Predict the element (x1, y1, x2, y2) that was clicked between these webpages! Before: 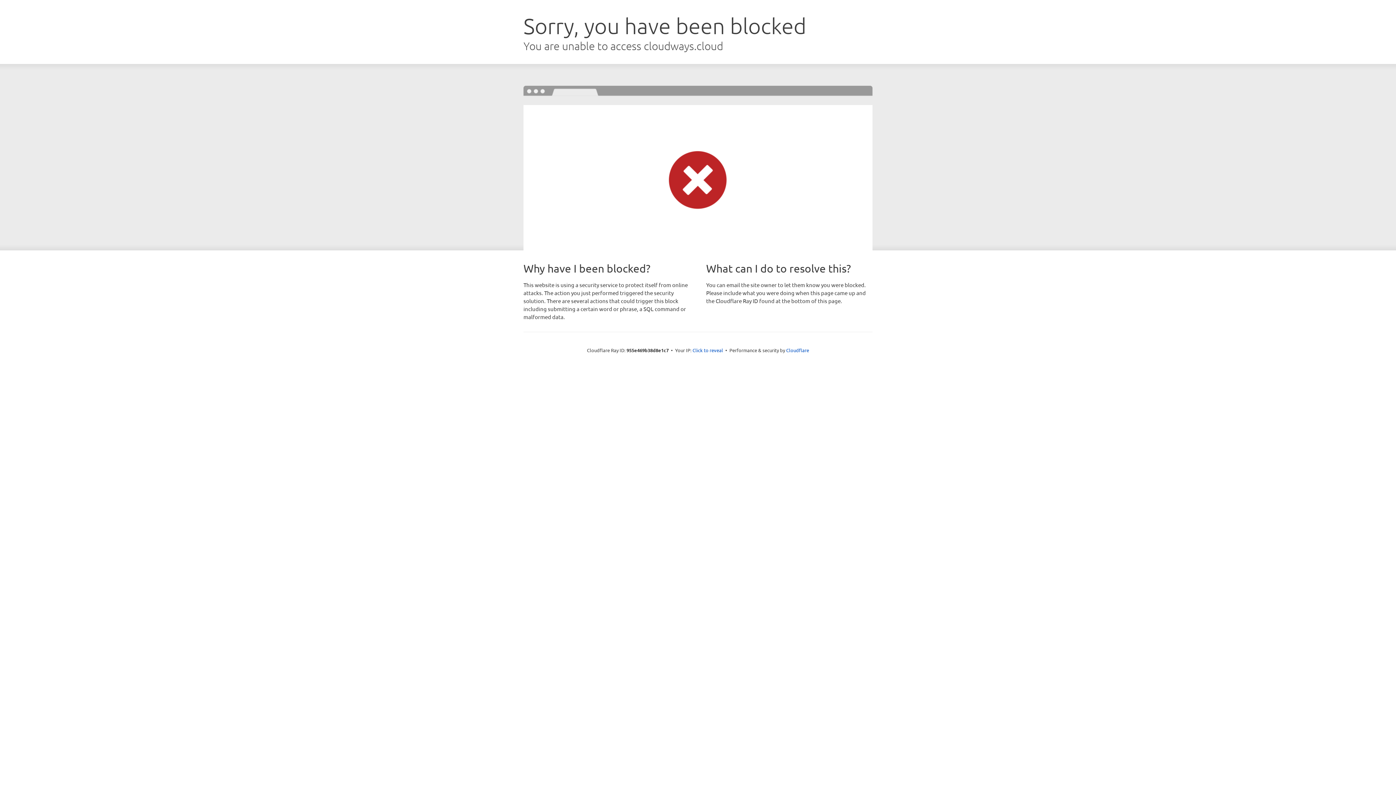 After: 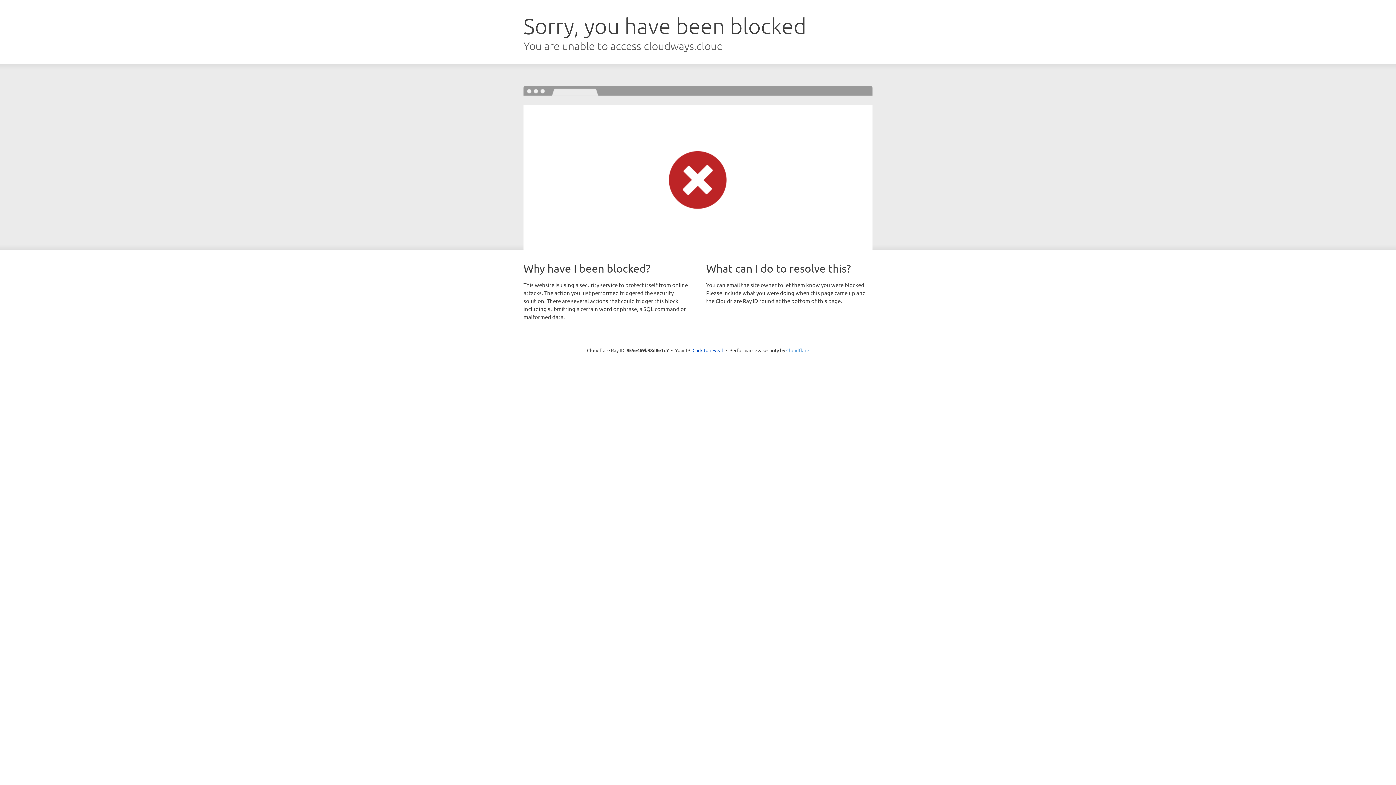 Action: label: Cloudflare bbox: (786, 347, 809, 353)